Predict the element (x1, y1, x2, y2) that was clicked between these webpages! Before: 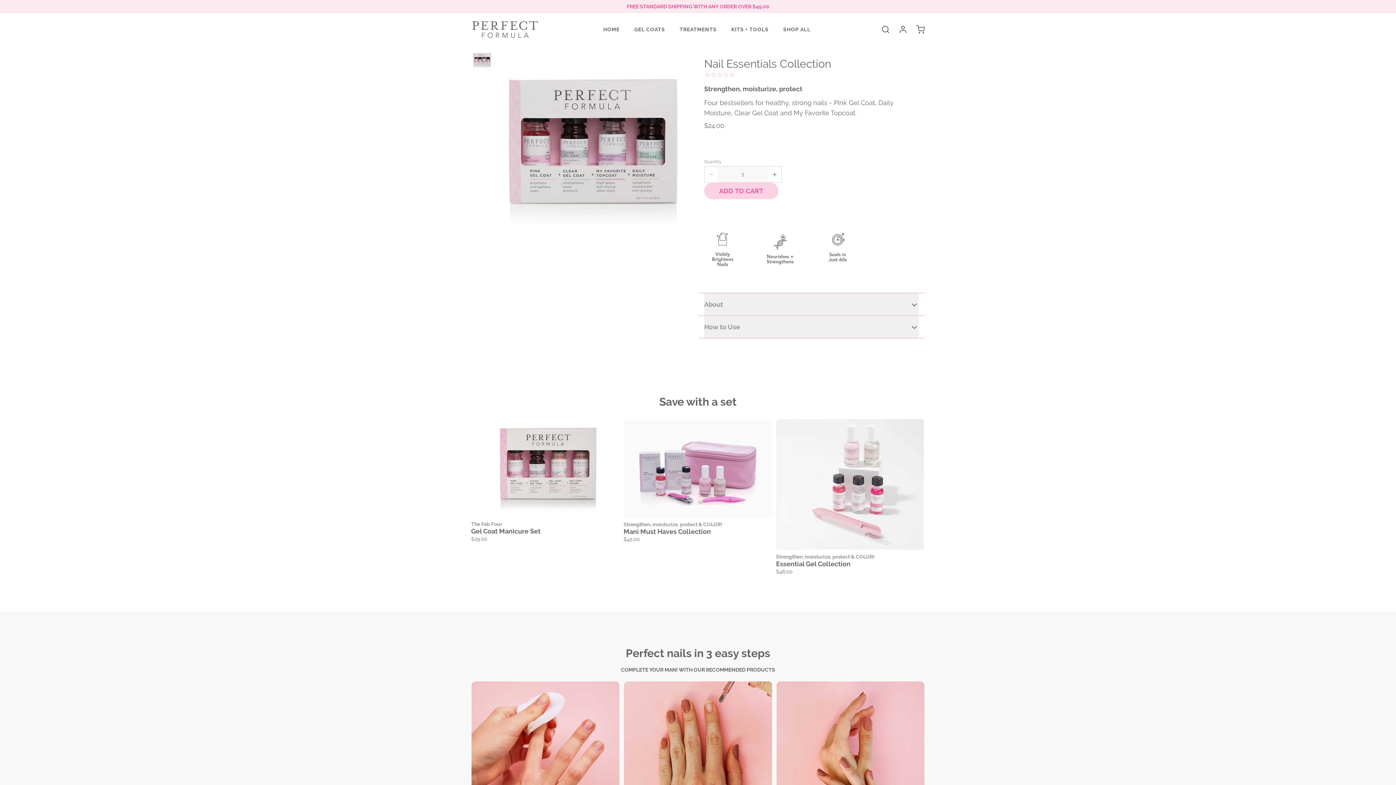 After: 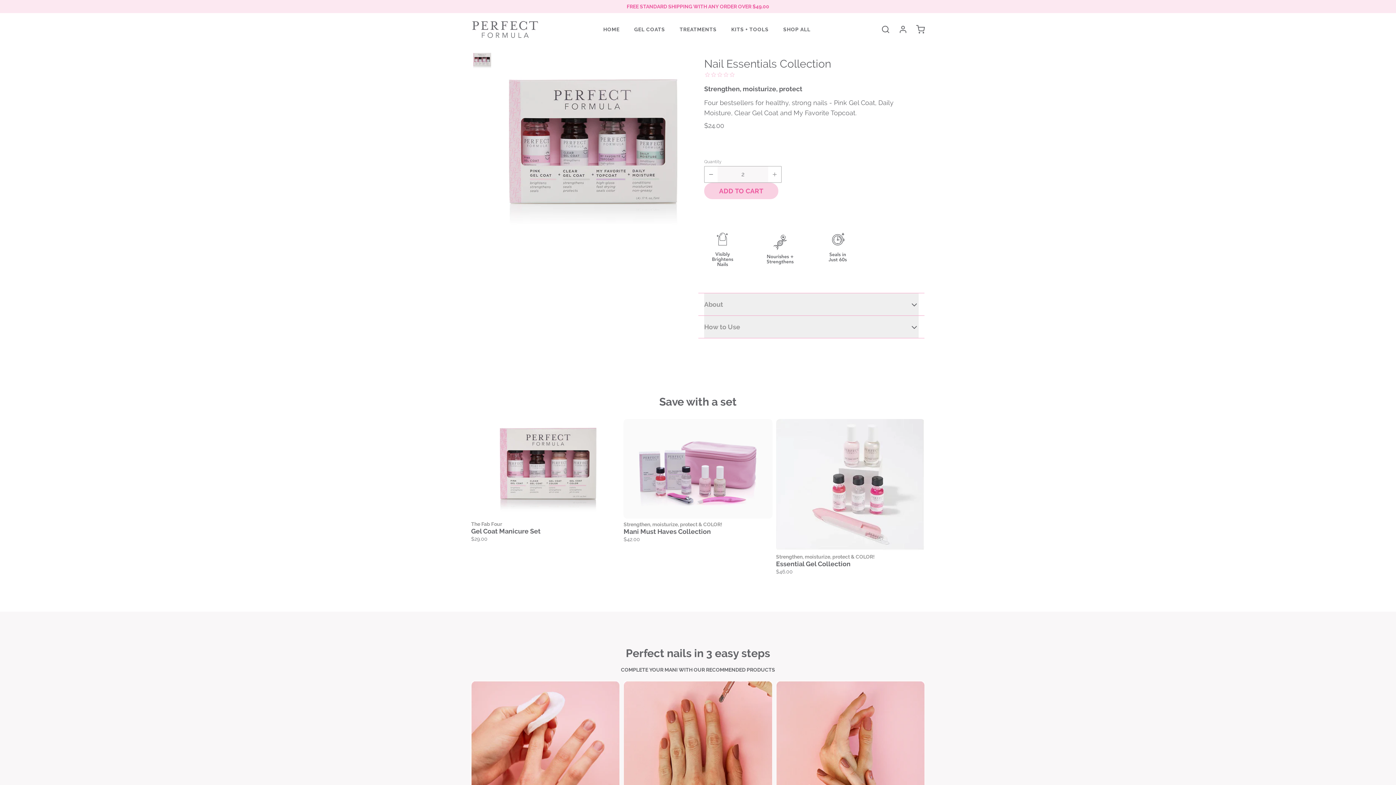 Action: bbox: (768, 166, 781, 182)